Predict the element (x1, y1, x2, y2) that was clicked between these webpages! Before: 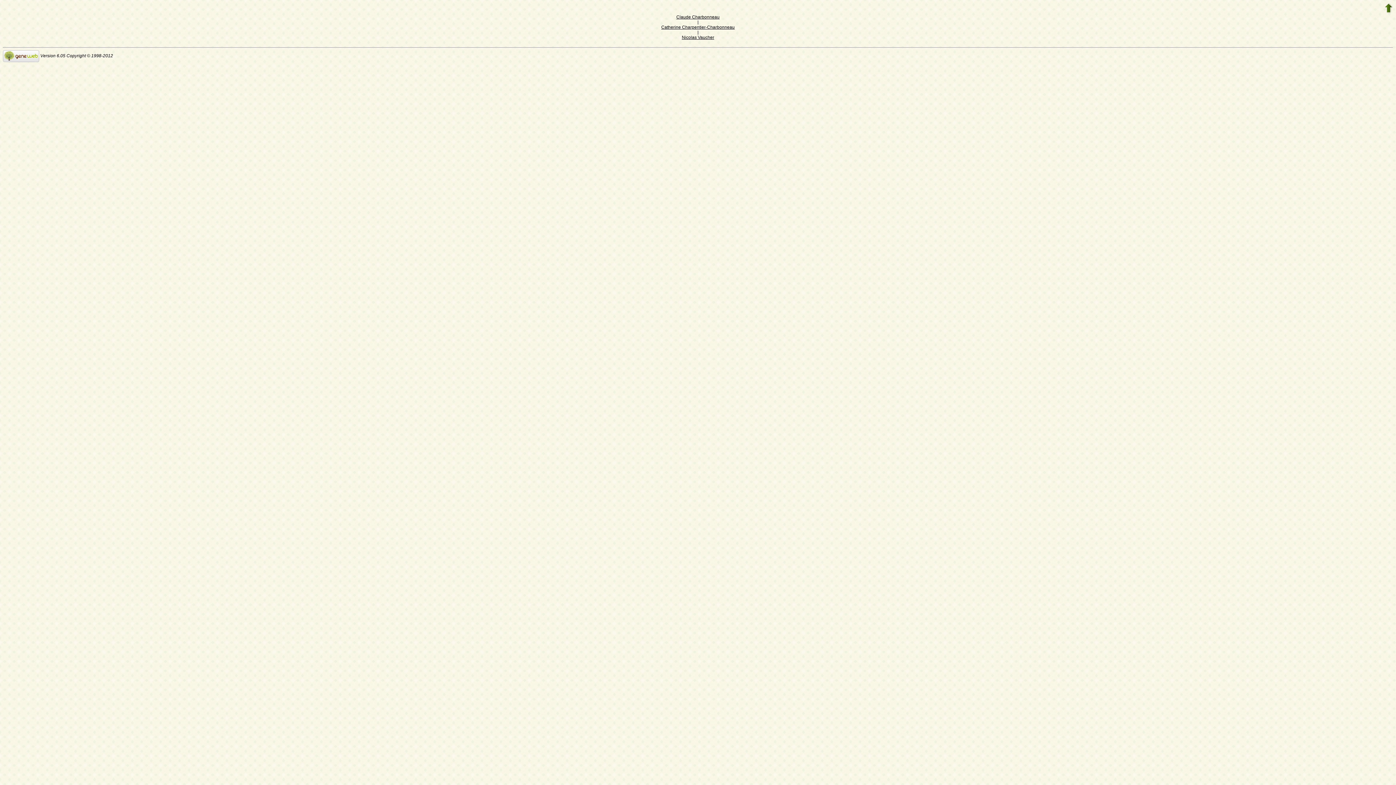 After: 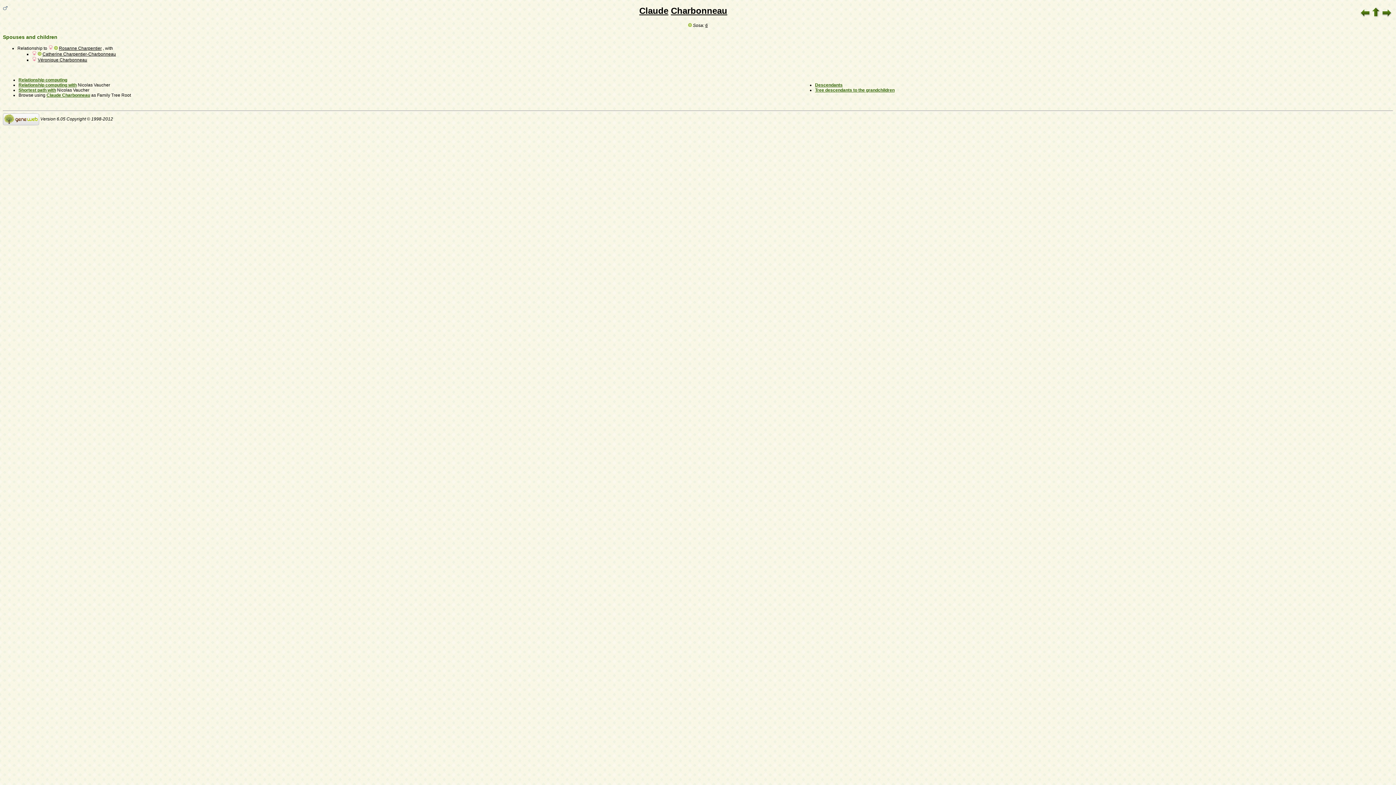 Action: bbox: (676, 14, 719, 19) label: Claude Charbonneau